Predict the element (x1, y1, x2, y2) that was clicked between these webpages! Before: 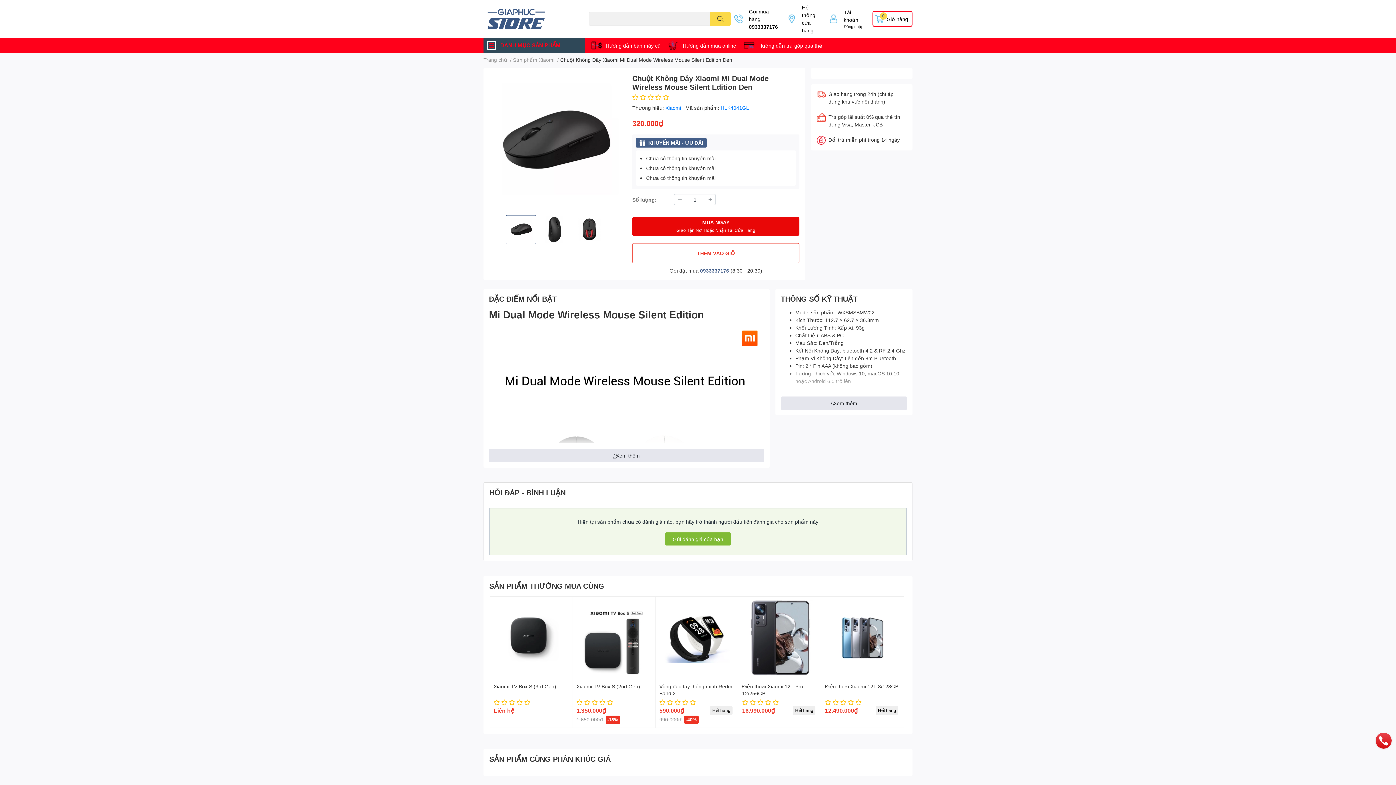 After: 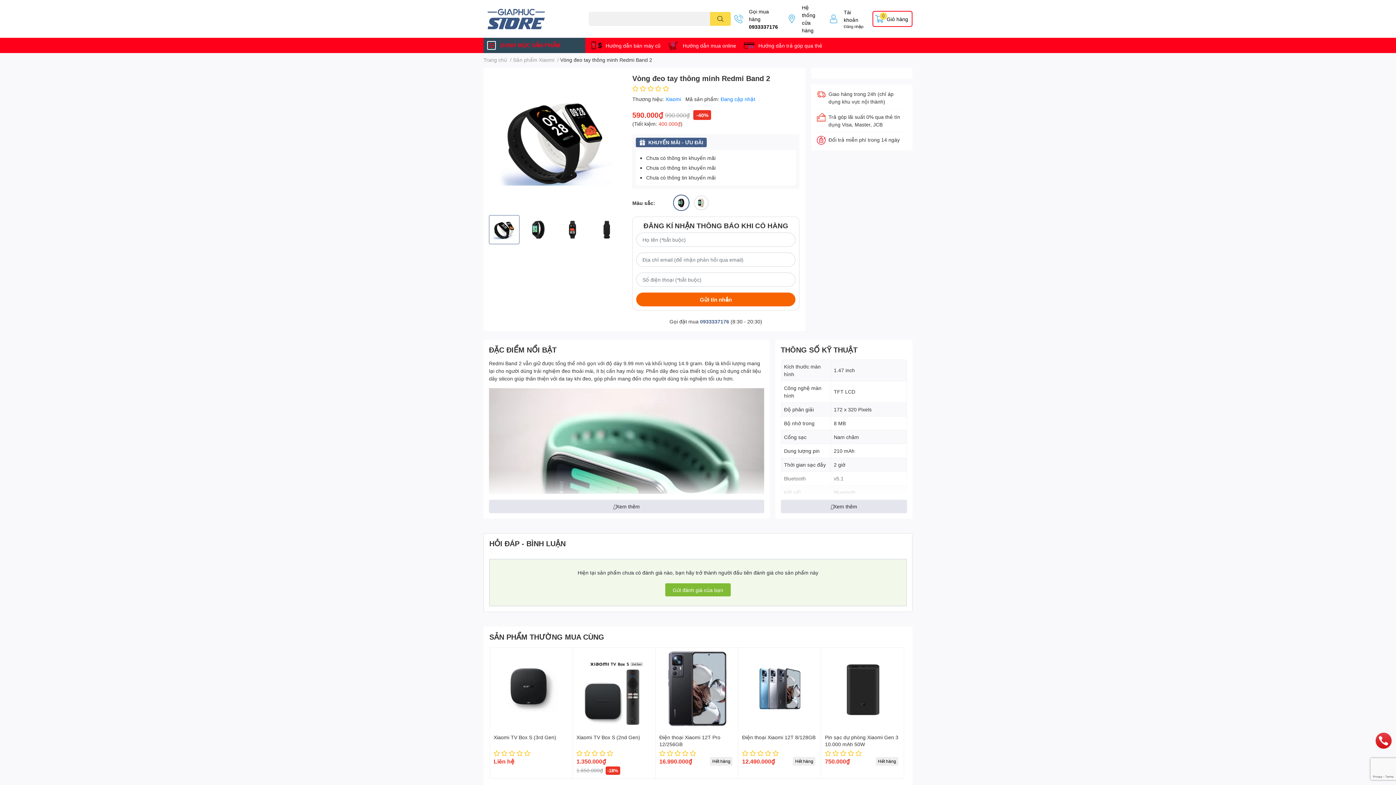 Action: bbox: (658, 552, 735, 629)